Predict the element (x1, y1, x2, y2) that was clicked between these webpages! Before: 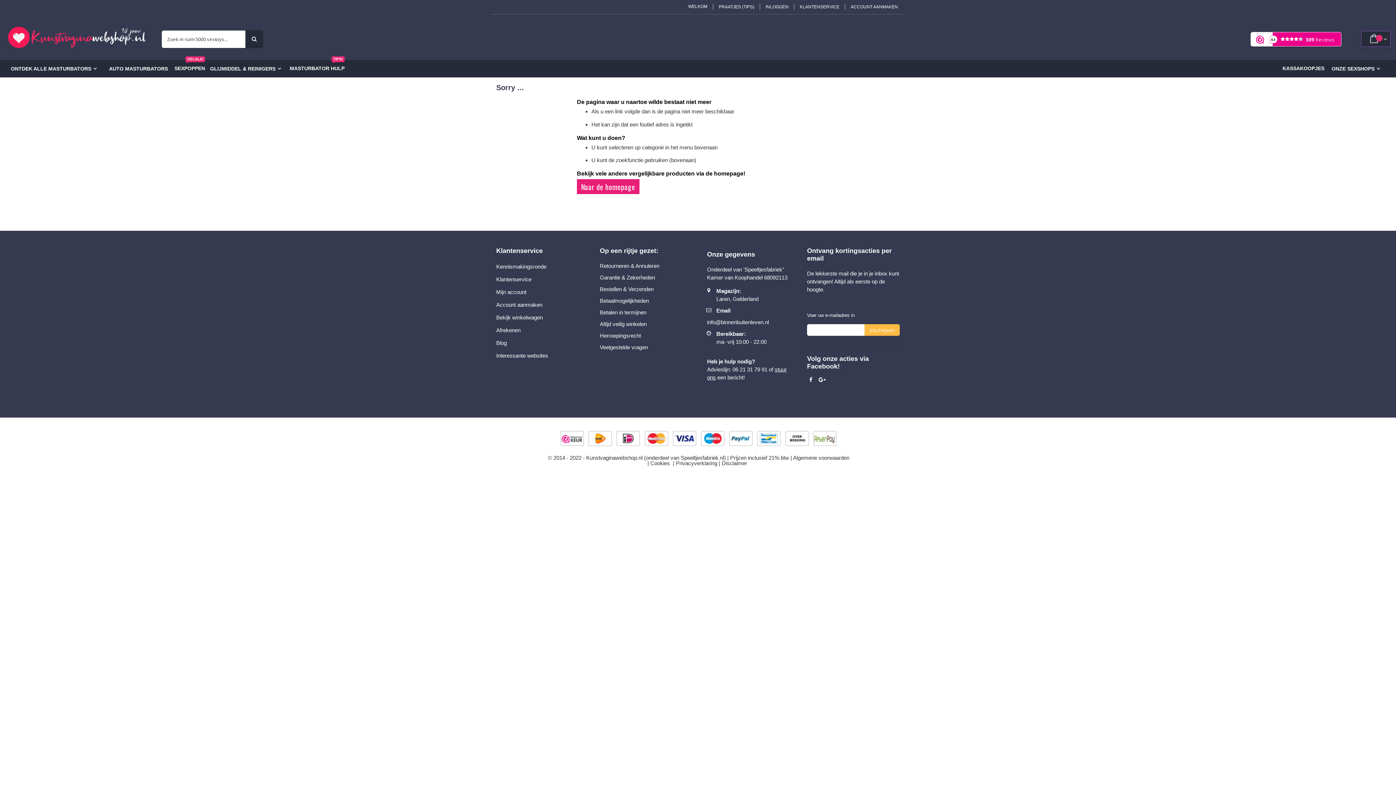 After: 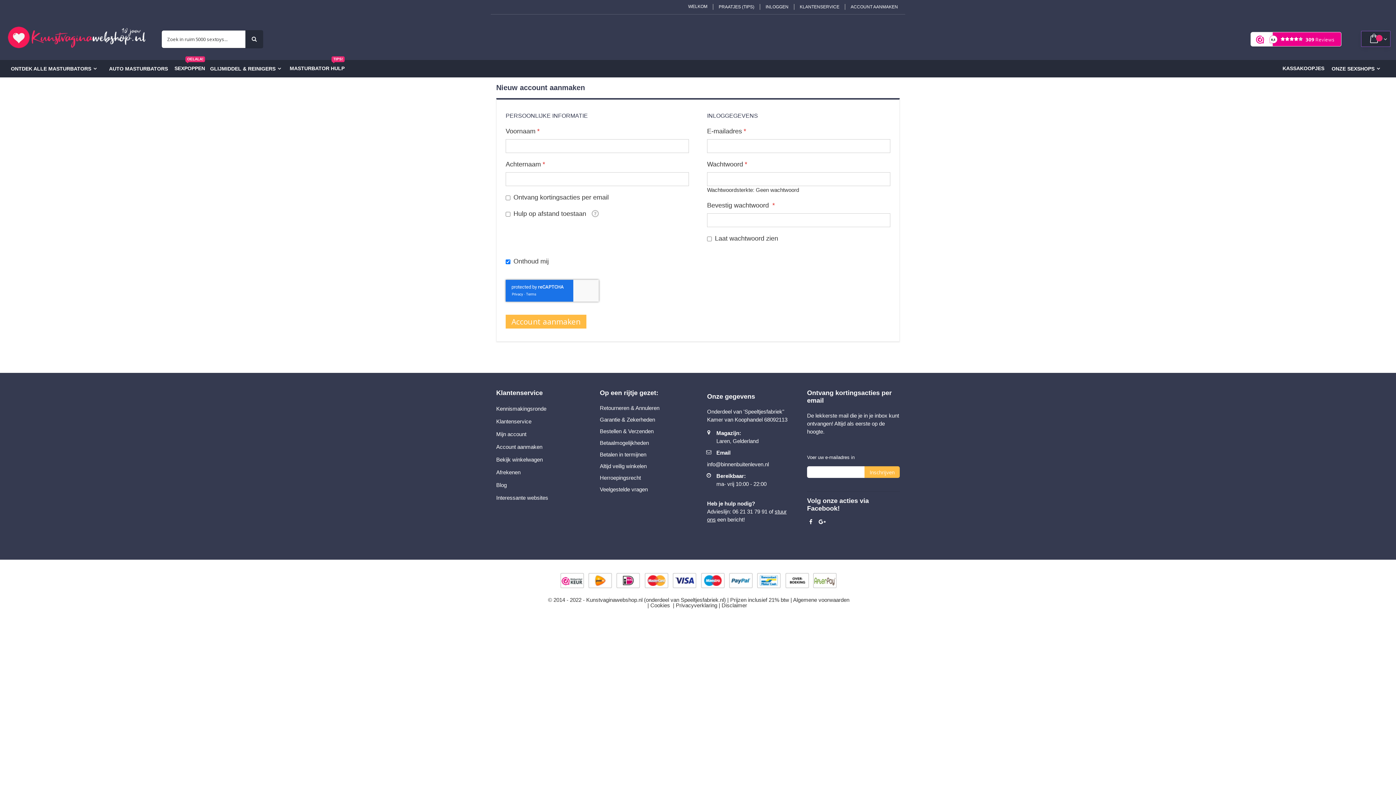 Action: label: Account aanmaken bbox: (496, 301, 542, 308)